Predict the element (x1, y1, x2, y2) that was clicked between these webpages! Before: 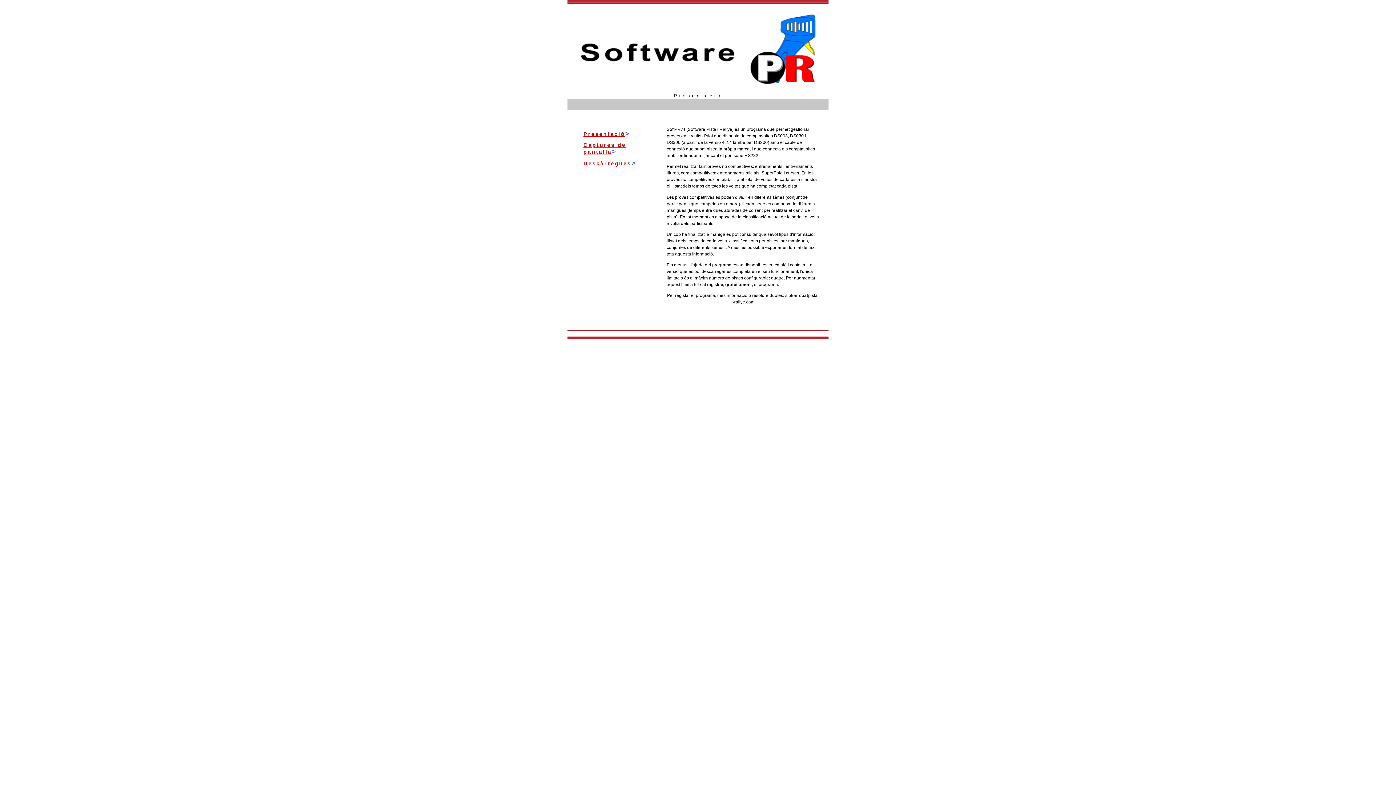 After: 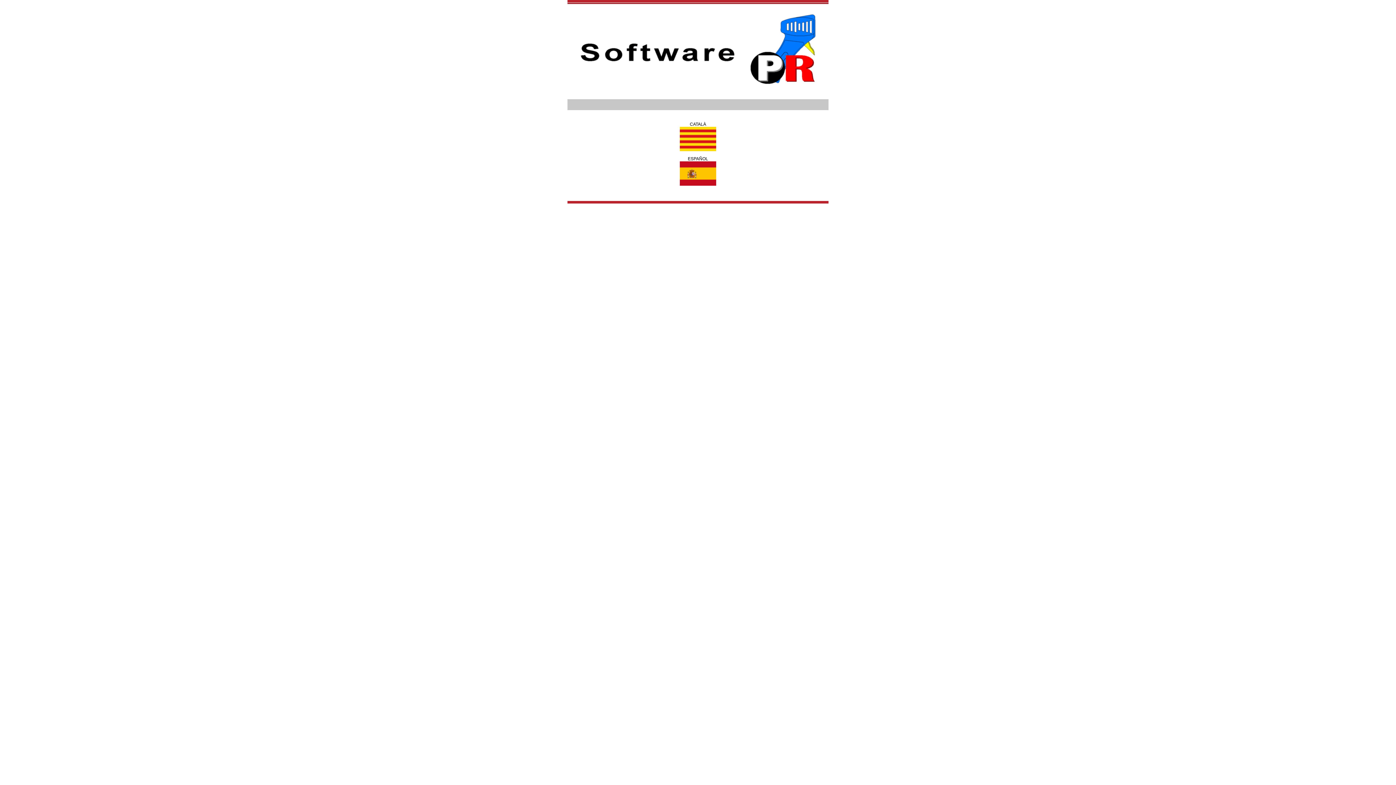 Action: bbox: (580, 82, 816, 94)